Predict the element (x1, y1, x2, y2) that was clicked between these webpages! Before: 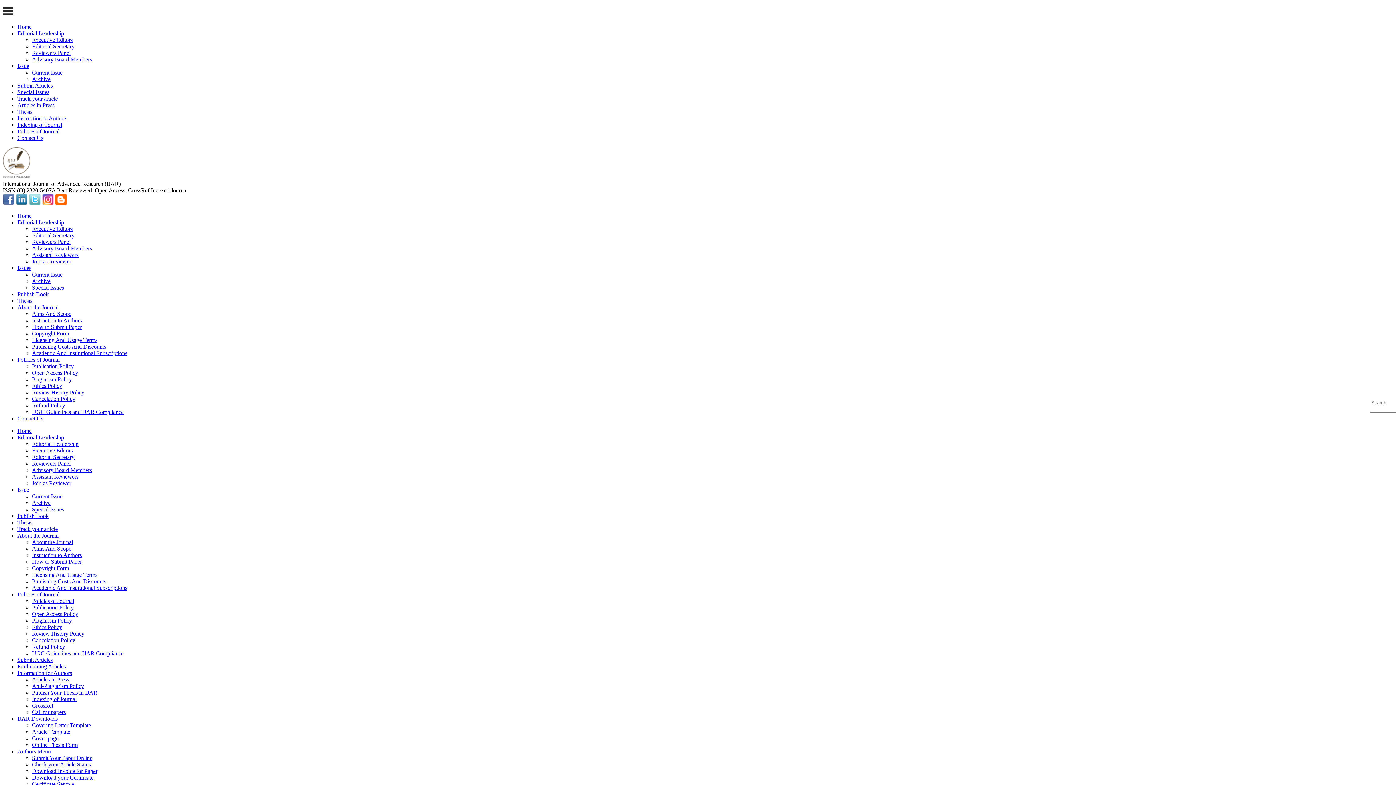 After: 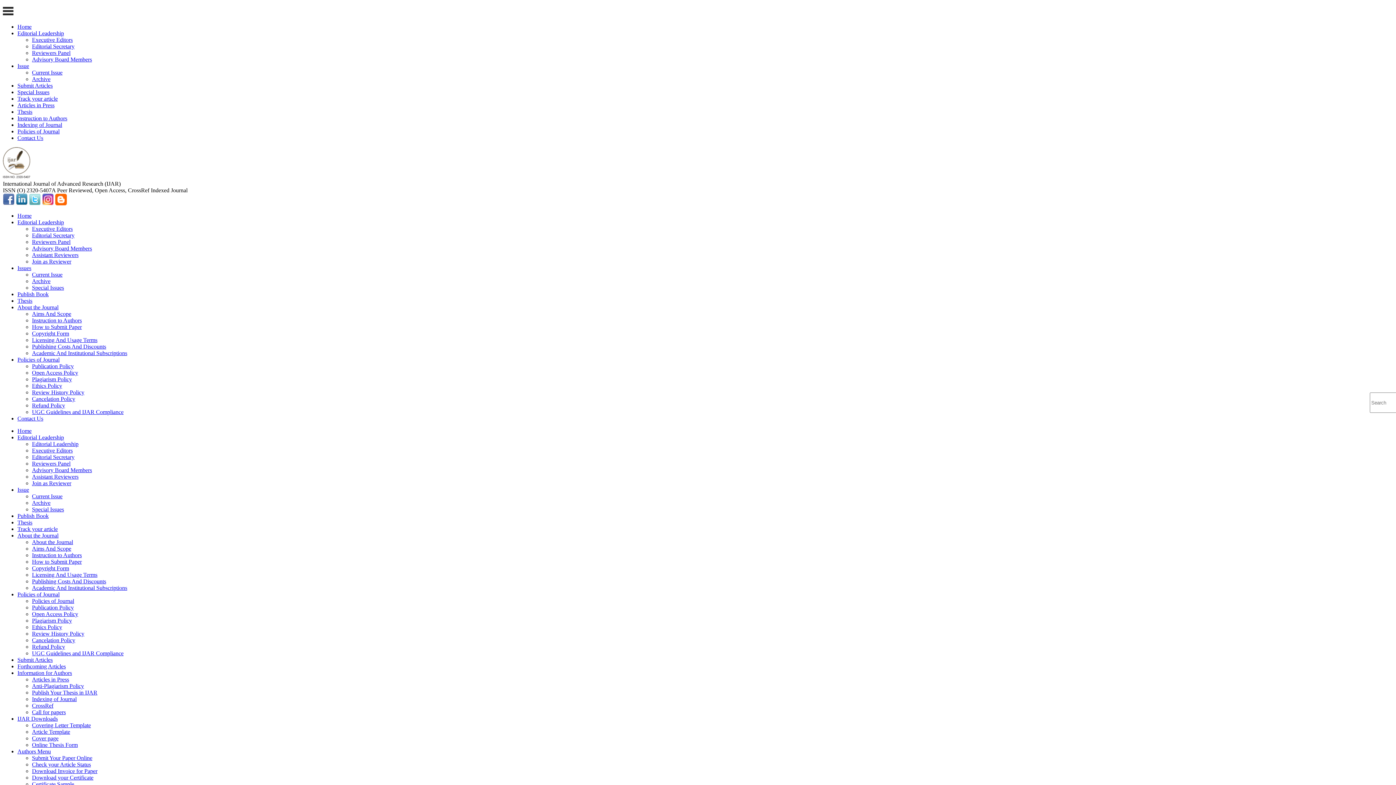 Action: label: Editorial Secretary bbox: (32, 43, 74, 49)